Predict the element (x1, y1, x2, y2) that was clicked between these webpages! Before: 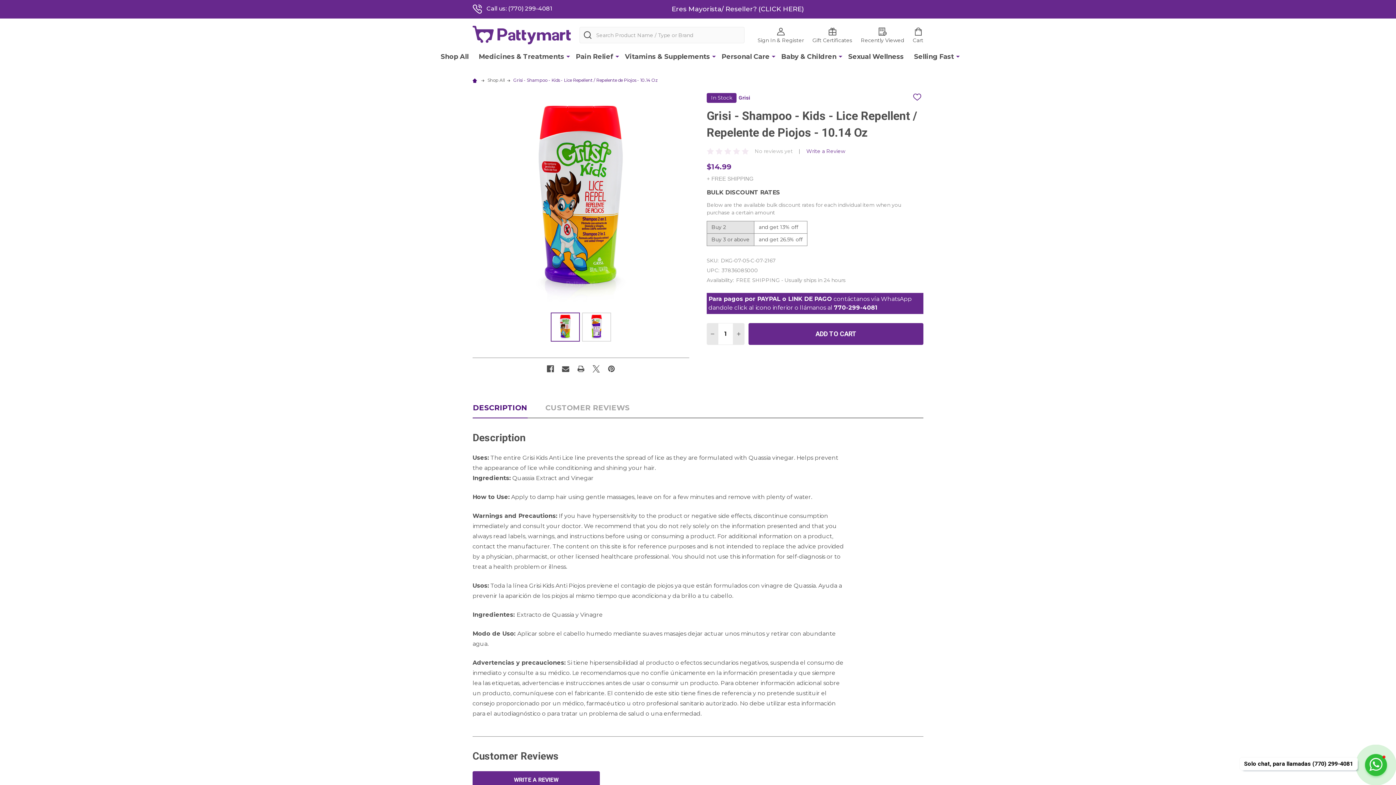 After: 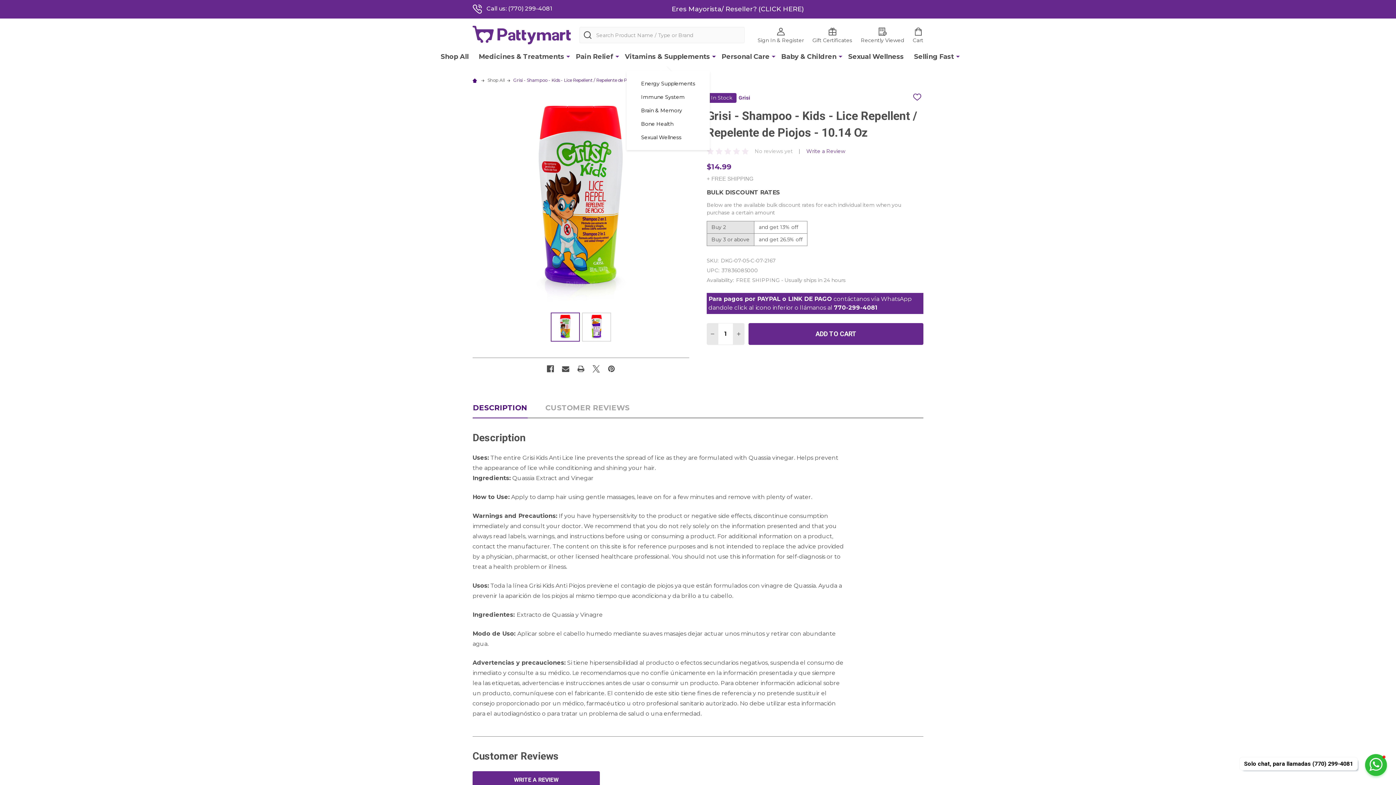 Action: bbox: (712, 46, 716, 66)